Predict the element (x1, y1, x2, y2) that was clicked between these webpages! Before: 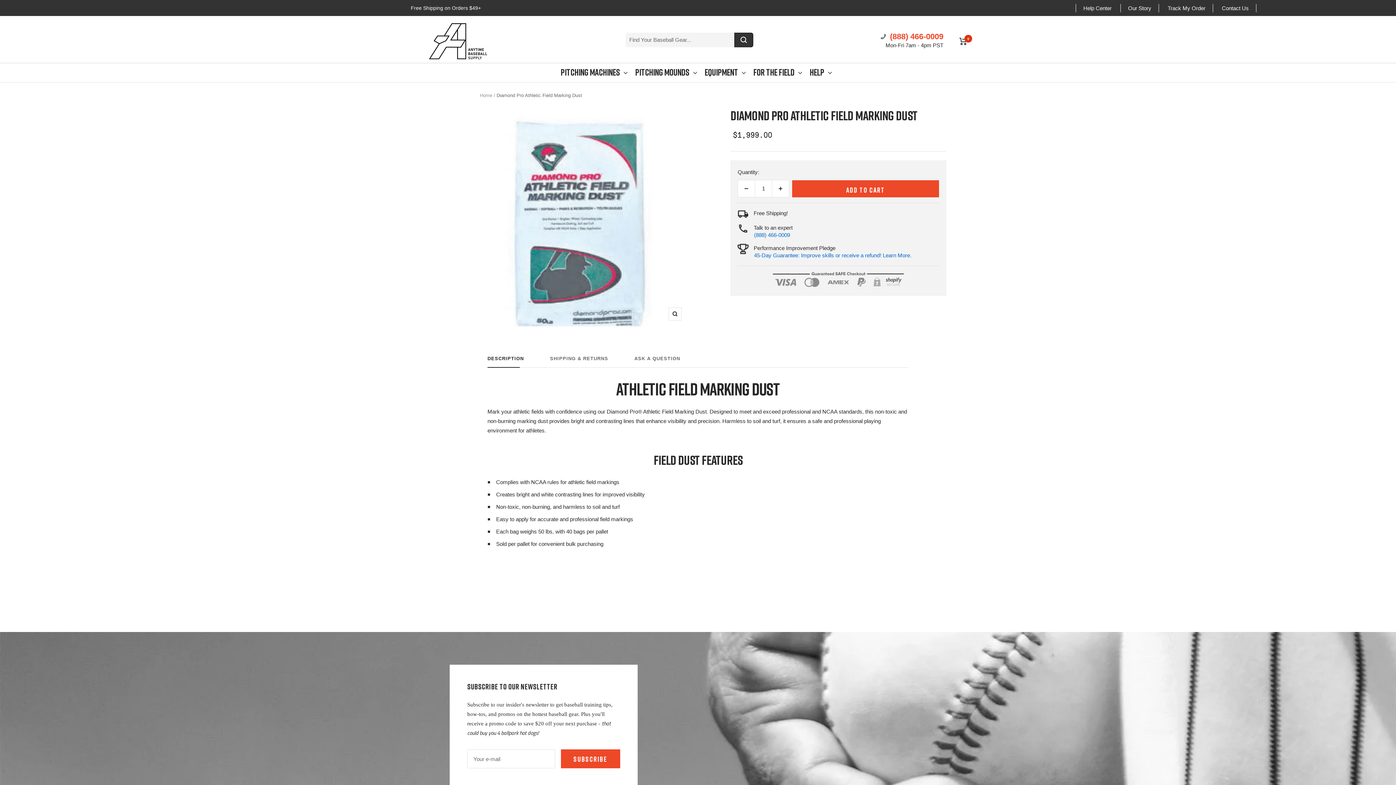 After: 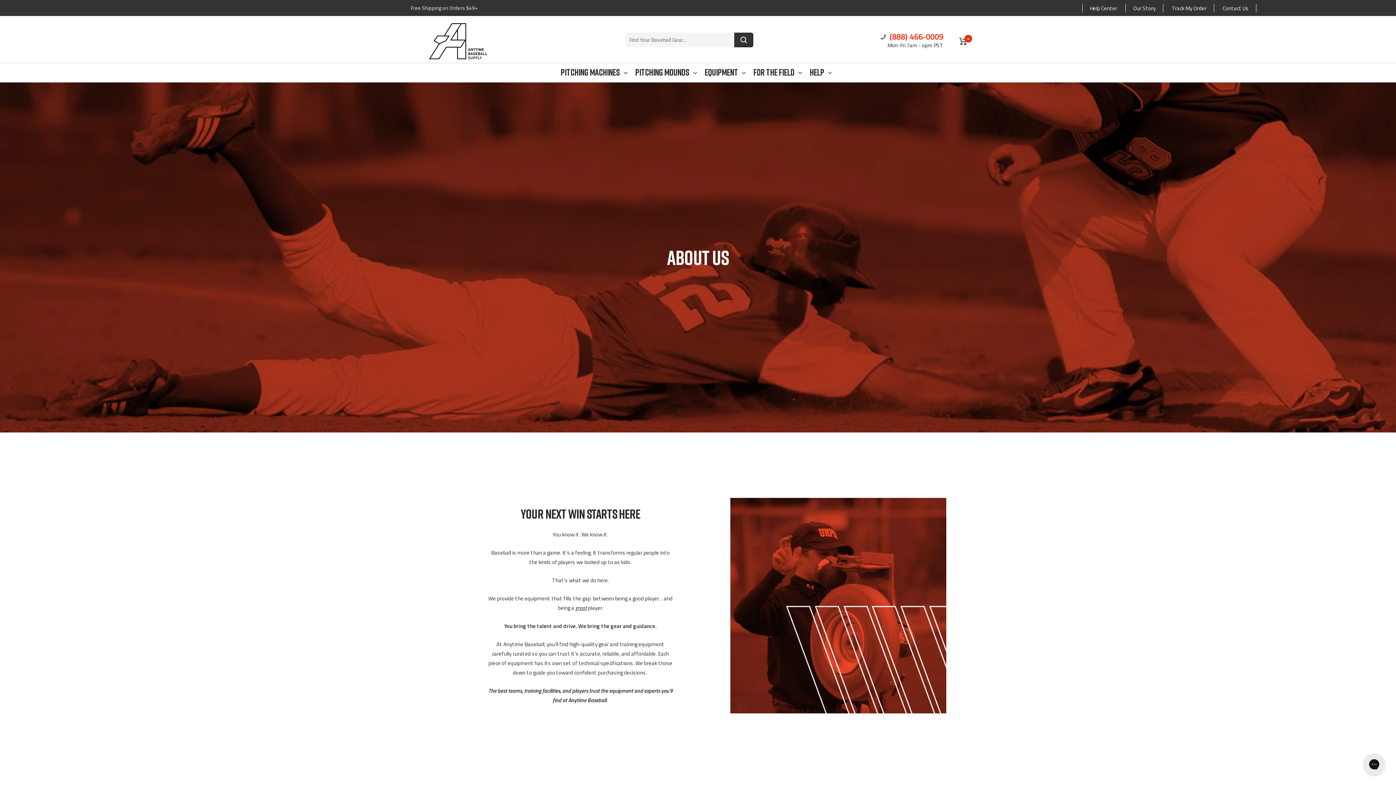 Action: label: Our Story bbox: (1135, 4, 1157, 12)